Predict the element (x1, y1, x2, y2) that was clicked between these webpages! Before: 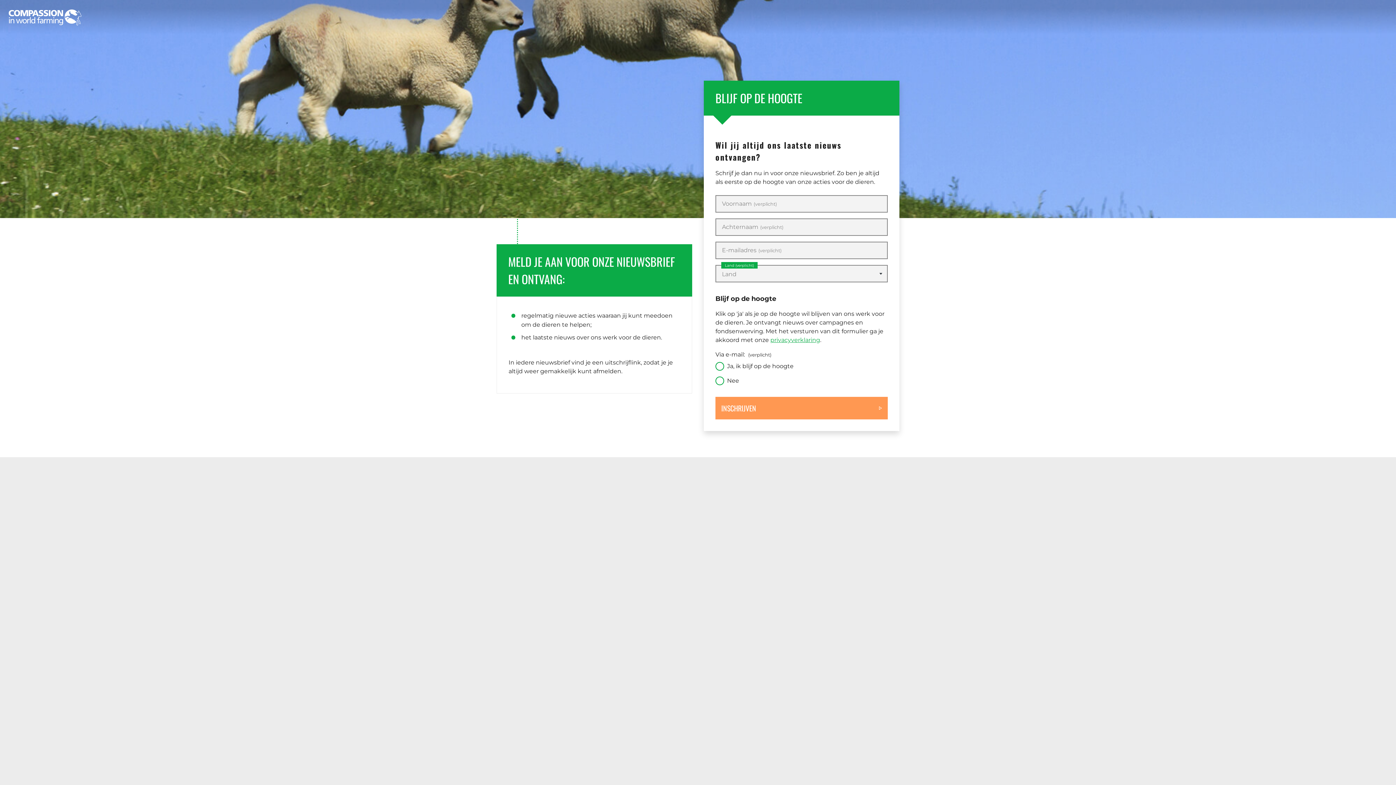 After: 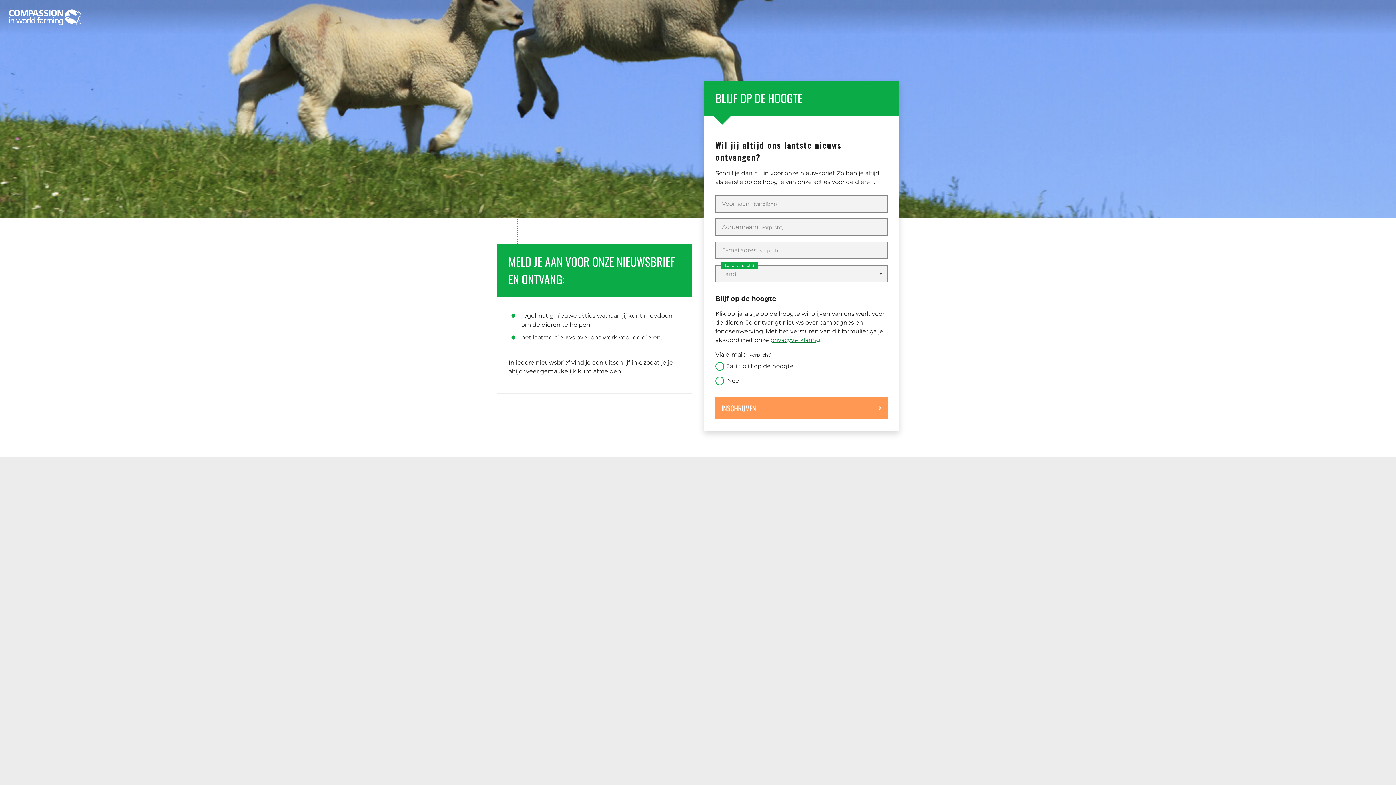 Action: label: privacyverklaring bbox: (770, 336, 820, 343)